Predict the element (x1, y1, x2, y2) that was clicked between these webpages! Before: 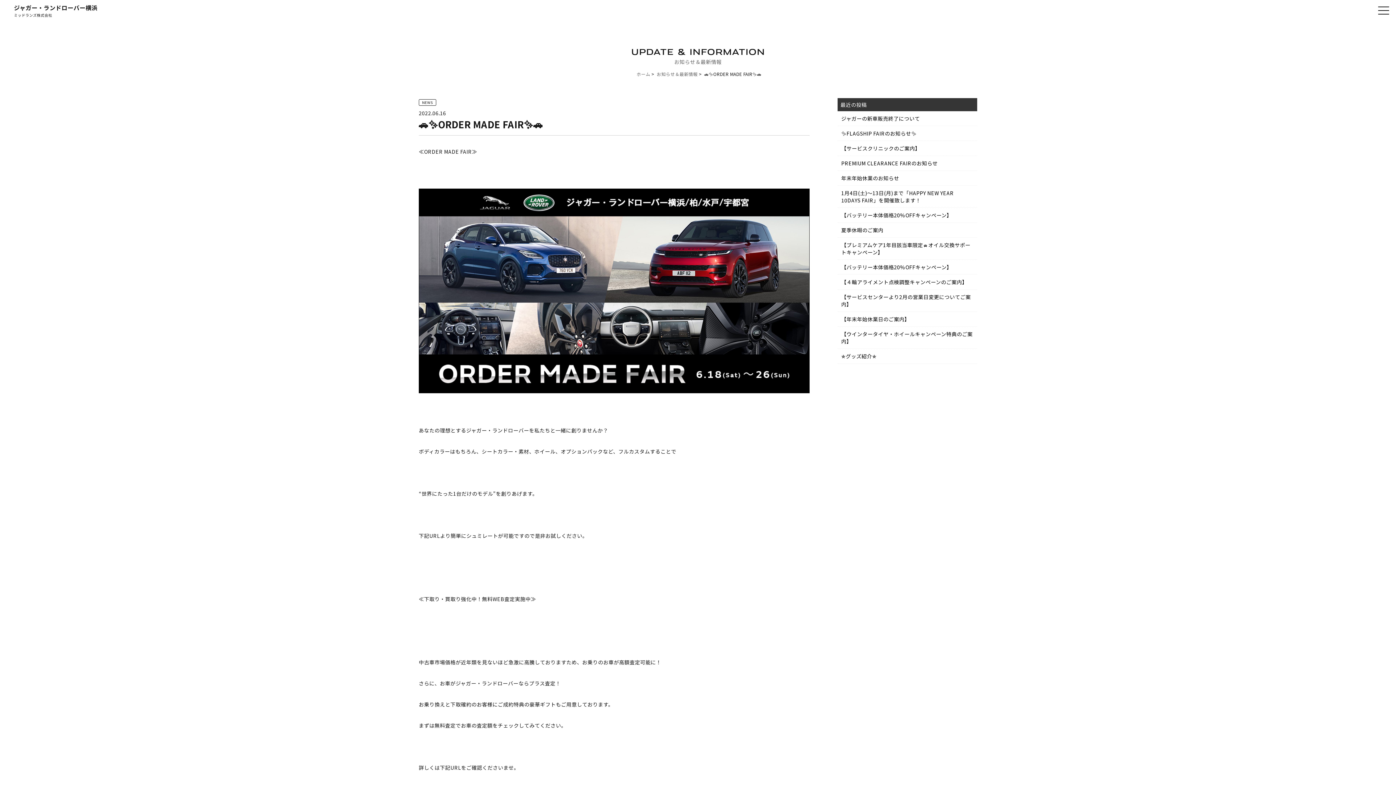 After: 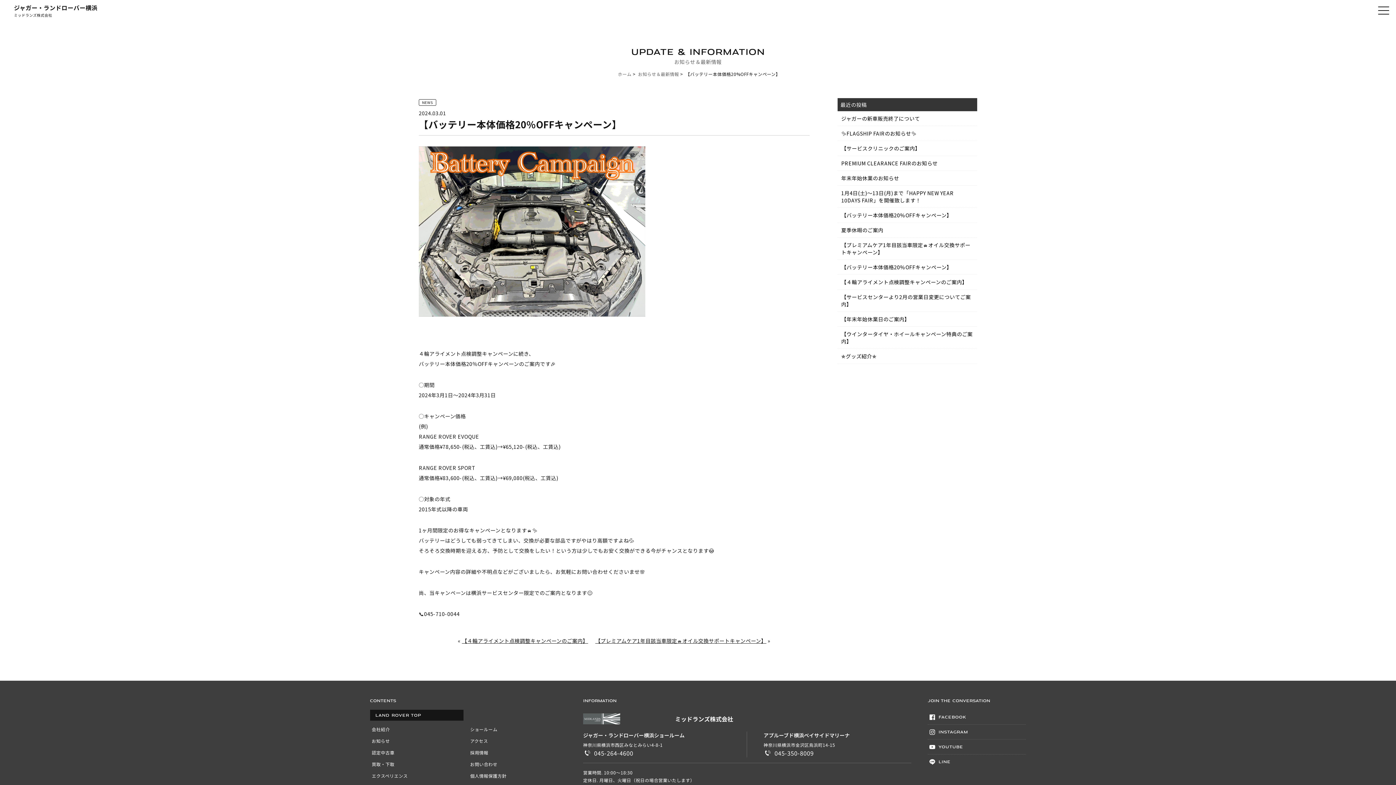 Action: bbox: (837, 260, 977, 274) label: 【バッテリー本体価格20%OFFキャンペーン】